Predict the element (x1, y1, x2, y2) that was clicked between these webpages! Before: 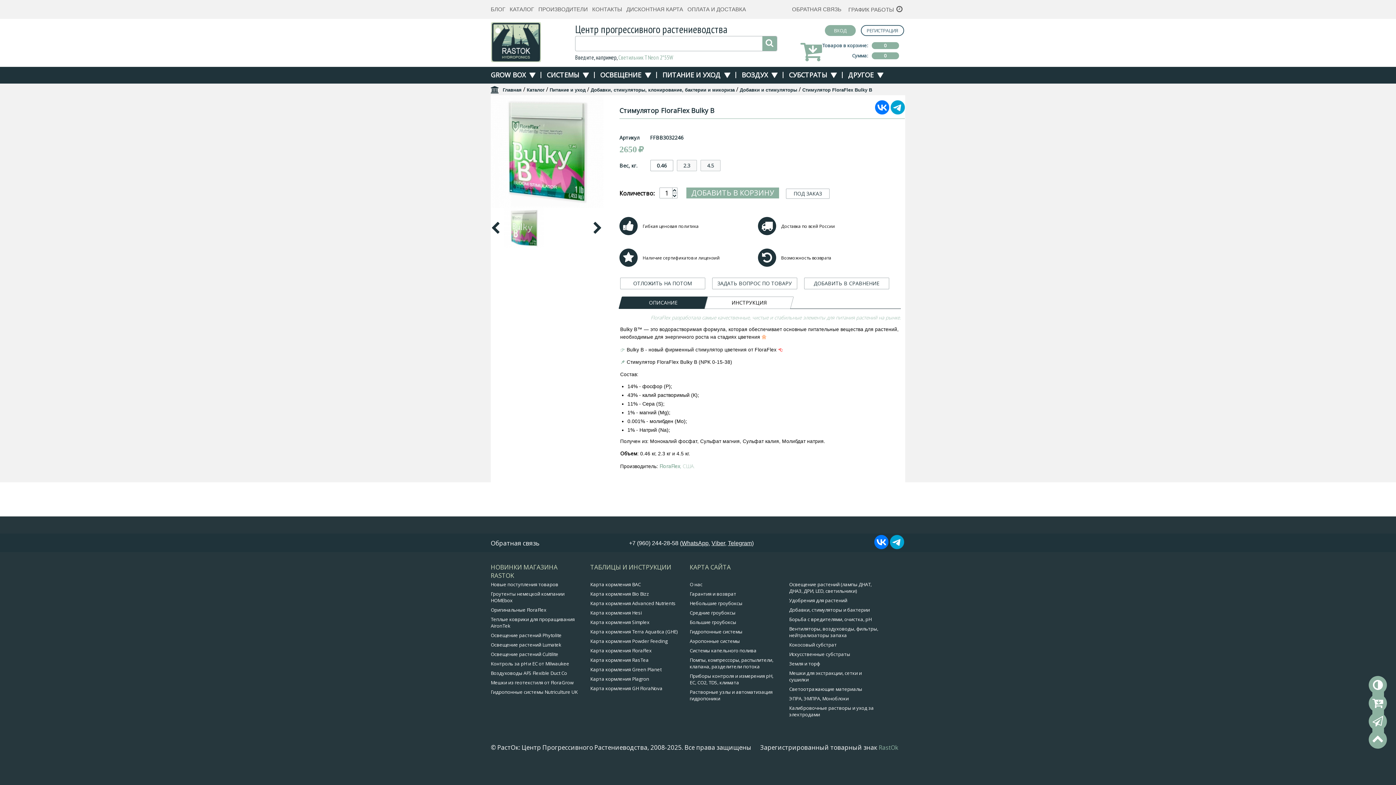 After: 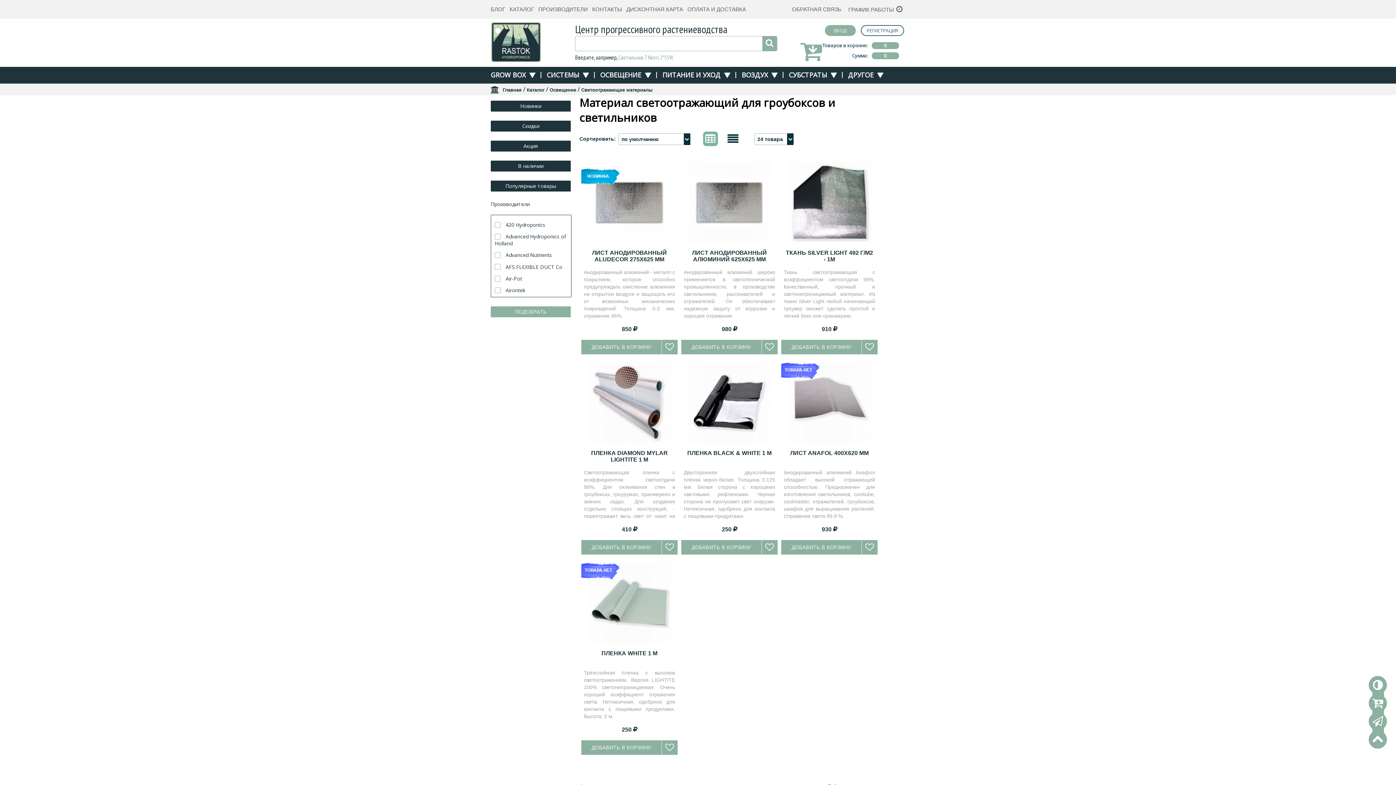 Action: label: Светоотражающие материалы bbox: (789, 686, 862, 692)